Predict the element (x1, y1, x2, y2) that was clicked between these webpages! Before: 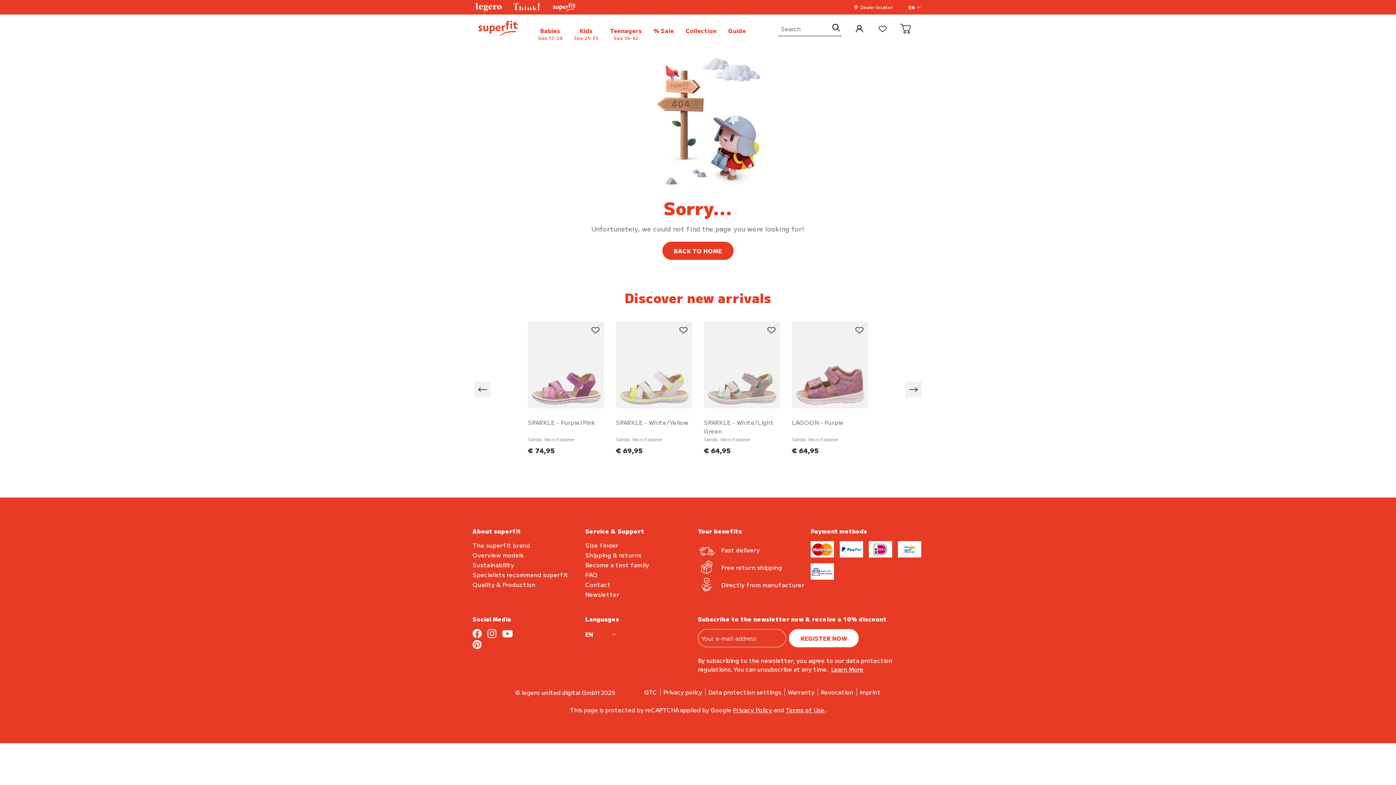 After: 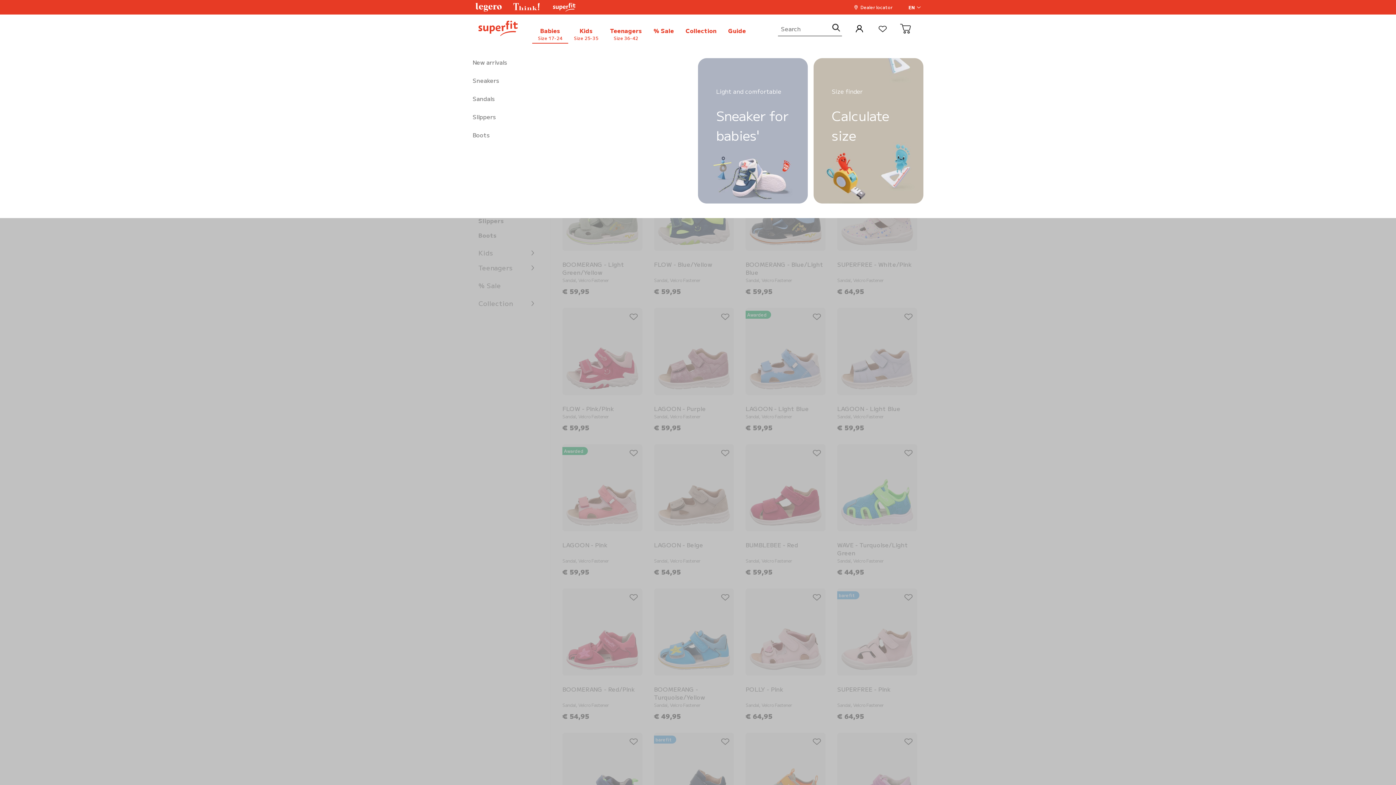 Action: label: Babies
Size 17-24 bbox: (532, 26, 568, 42)